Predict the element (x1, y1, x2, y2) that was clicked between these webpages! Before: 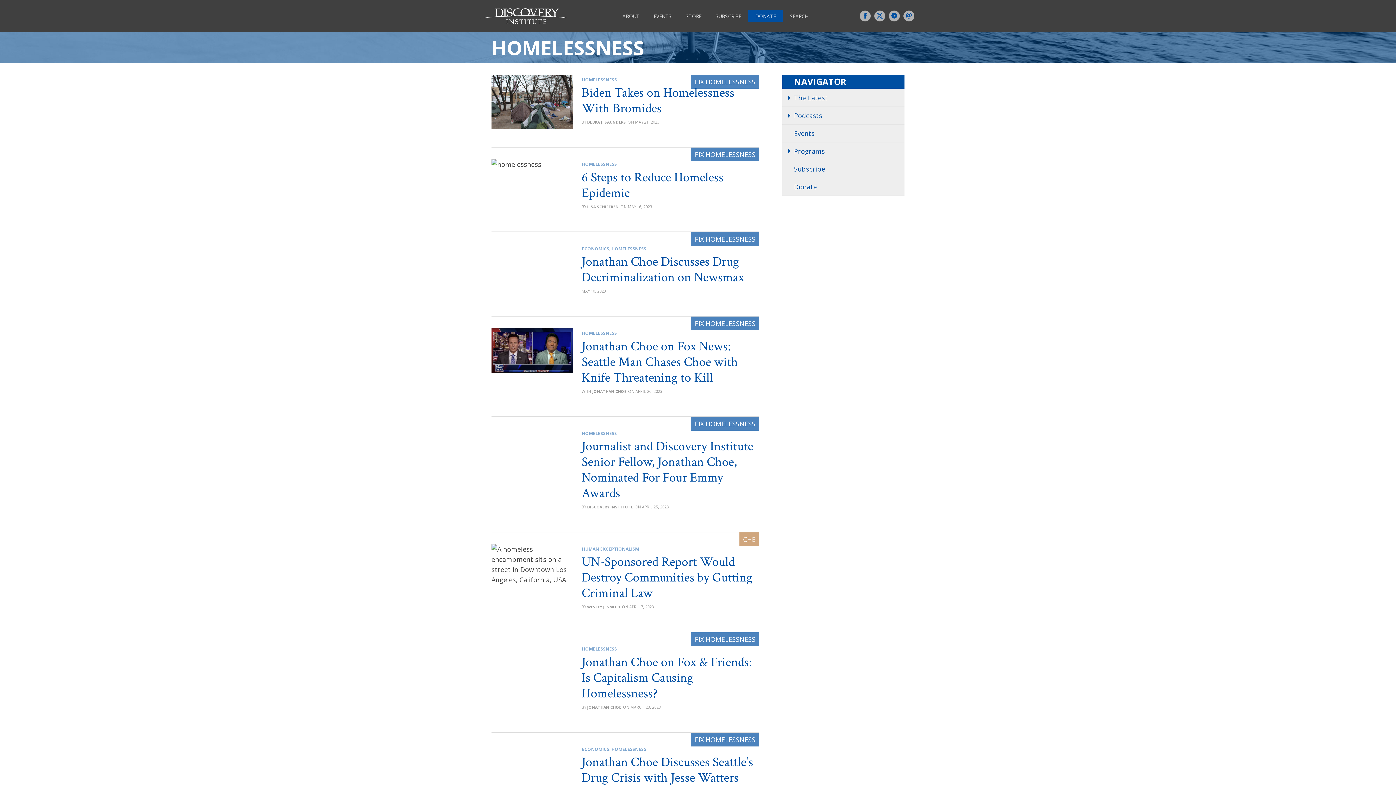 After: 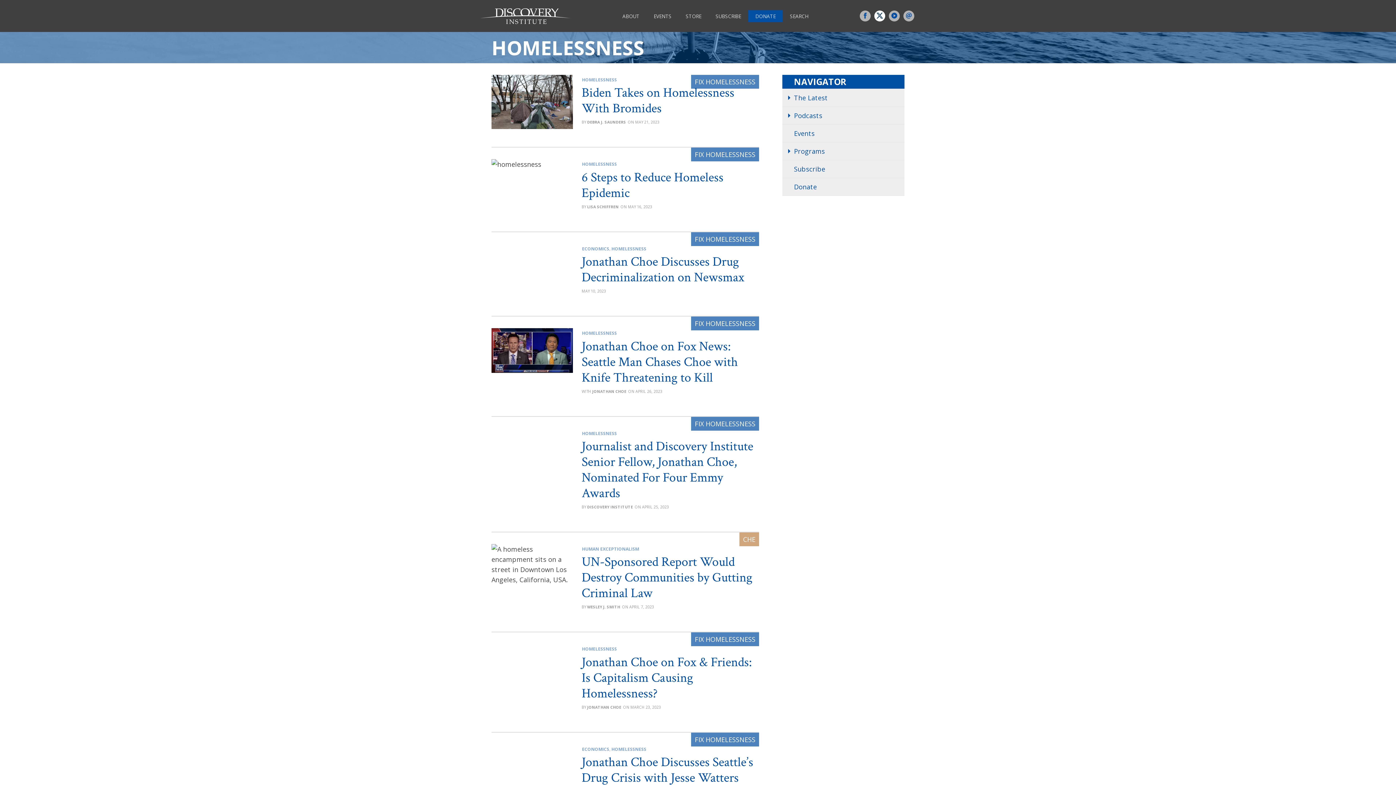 Action: bbox: (874, 10, 885, 21)